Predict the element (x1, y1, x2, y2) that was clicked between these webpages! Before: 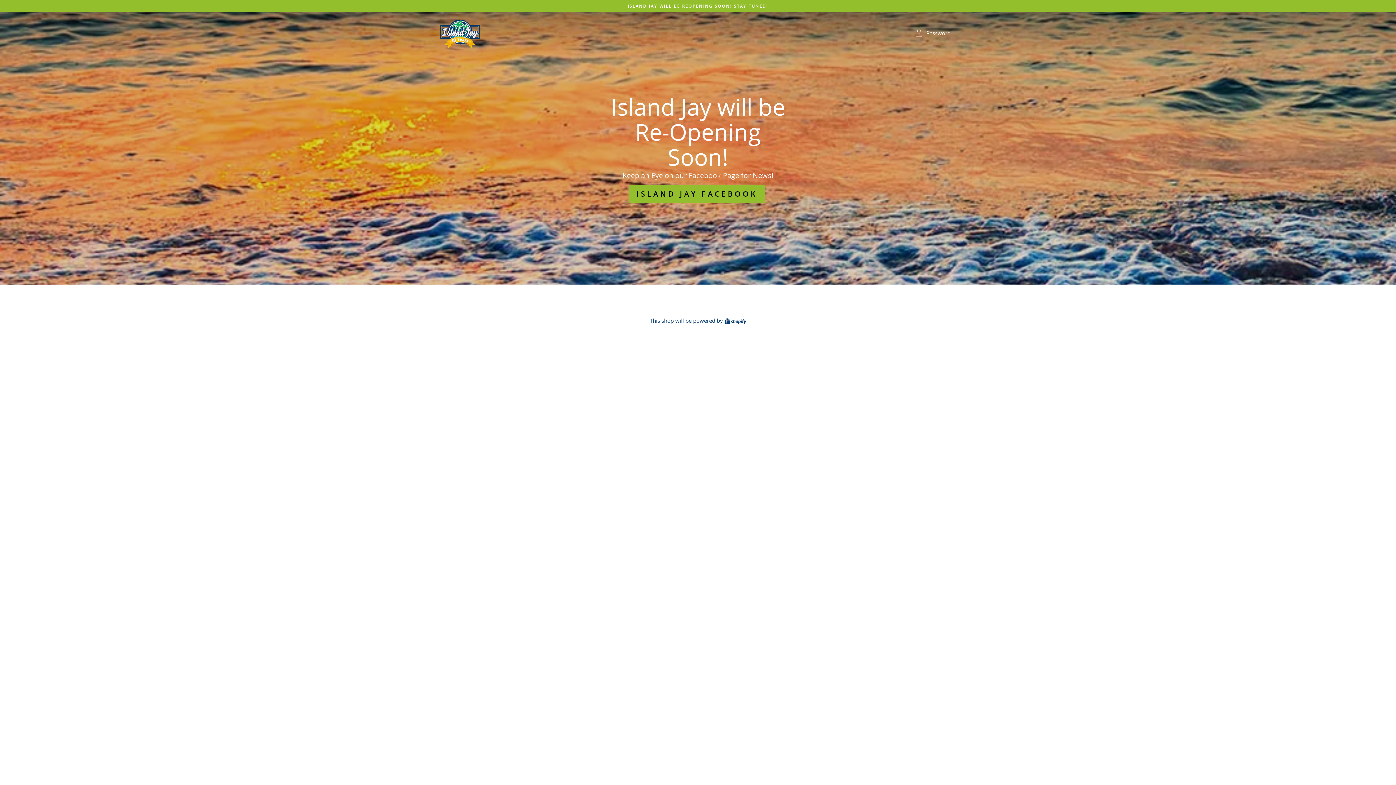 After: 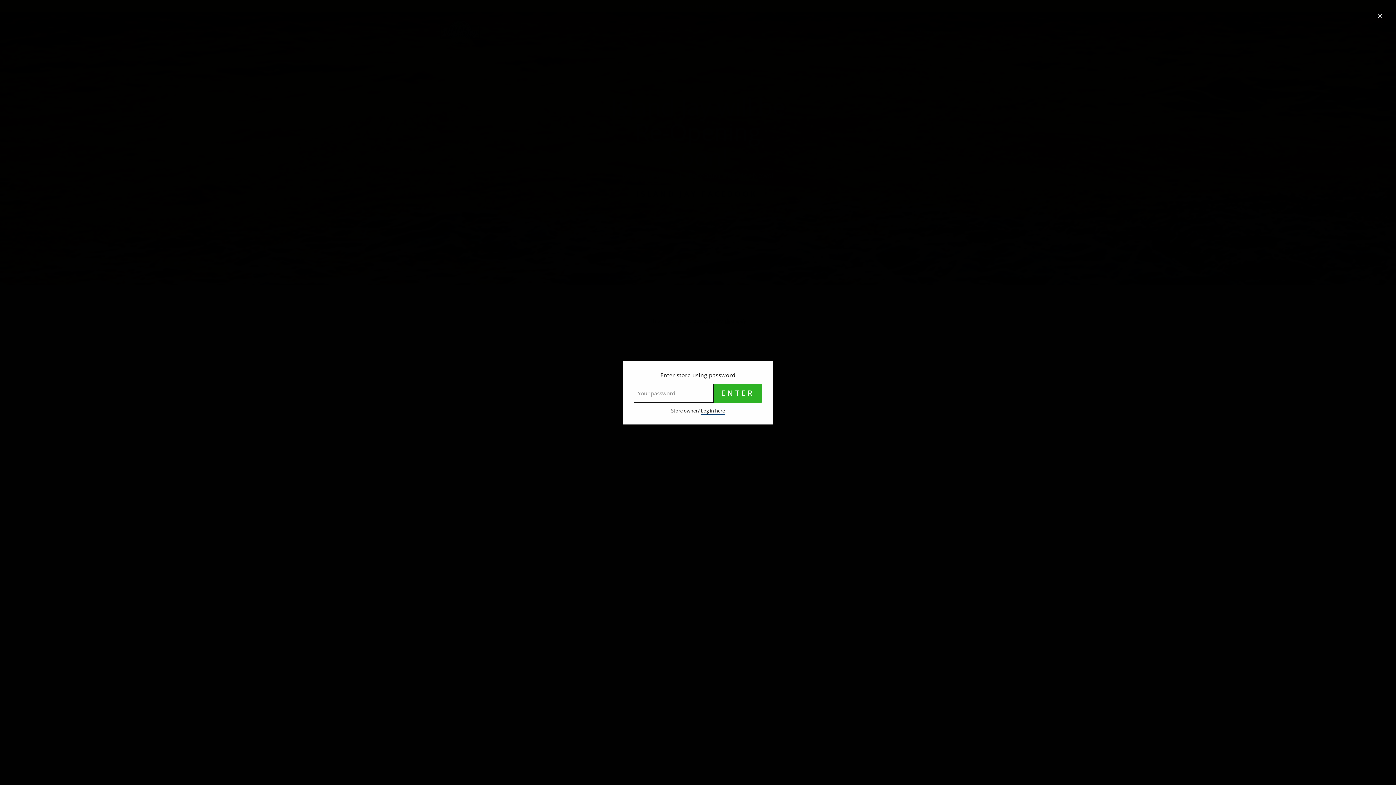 Action: bbox: (909, 26, 956, 40) label:  Password